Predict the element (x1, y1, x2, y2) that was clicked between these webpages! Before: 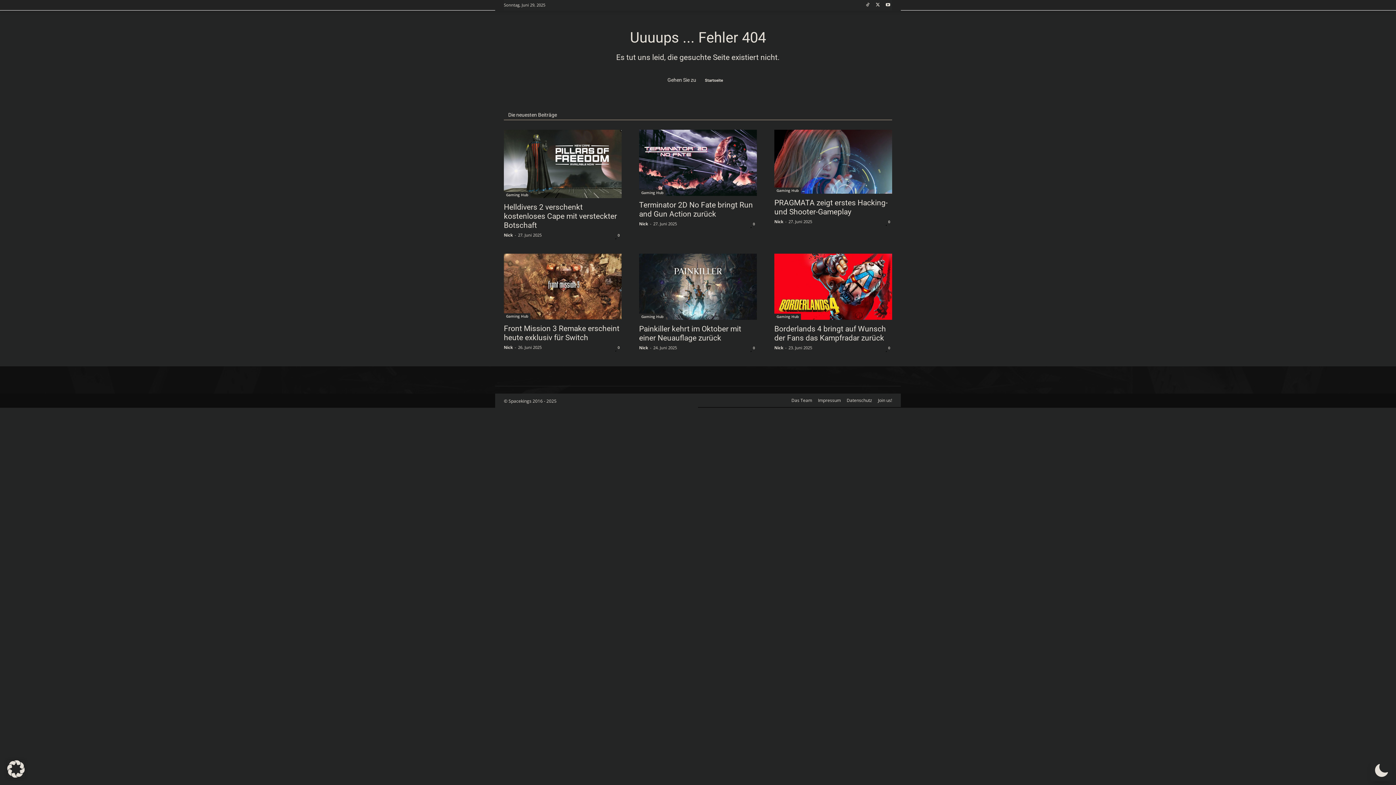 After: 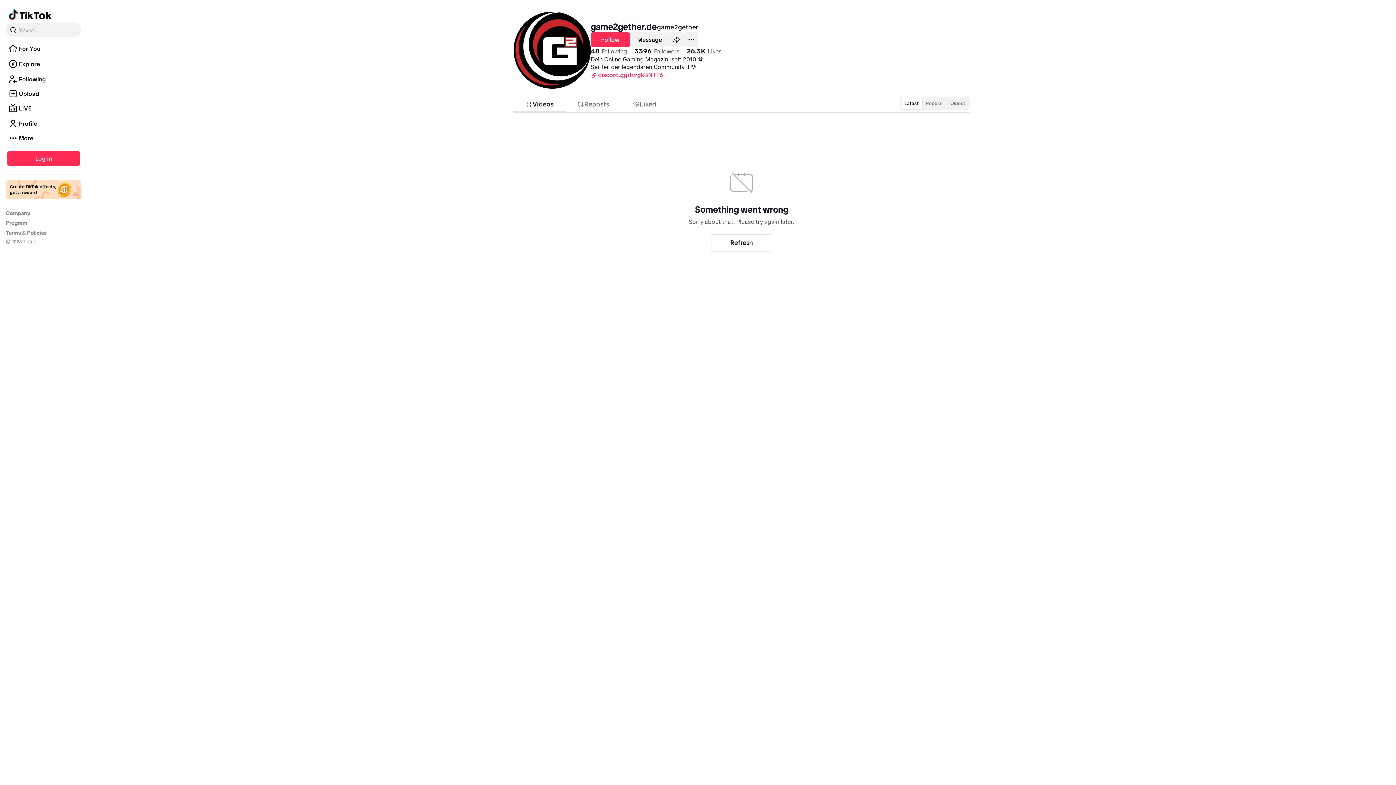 Action: bbox: (863, 0, 872, 9)